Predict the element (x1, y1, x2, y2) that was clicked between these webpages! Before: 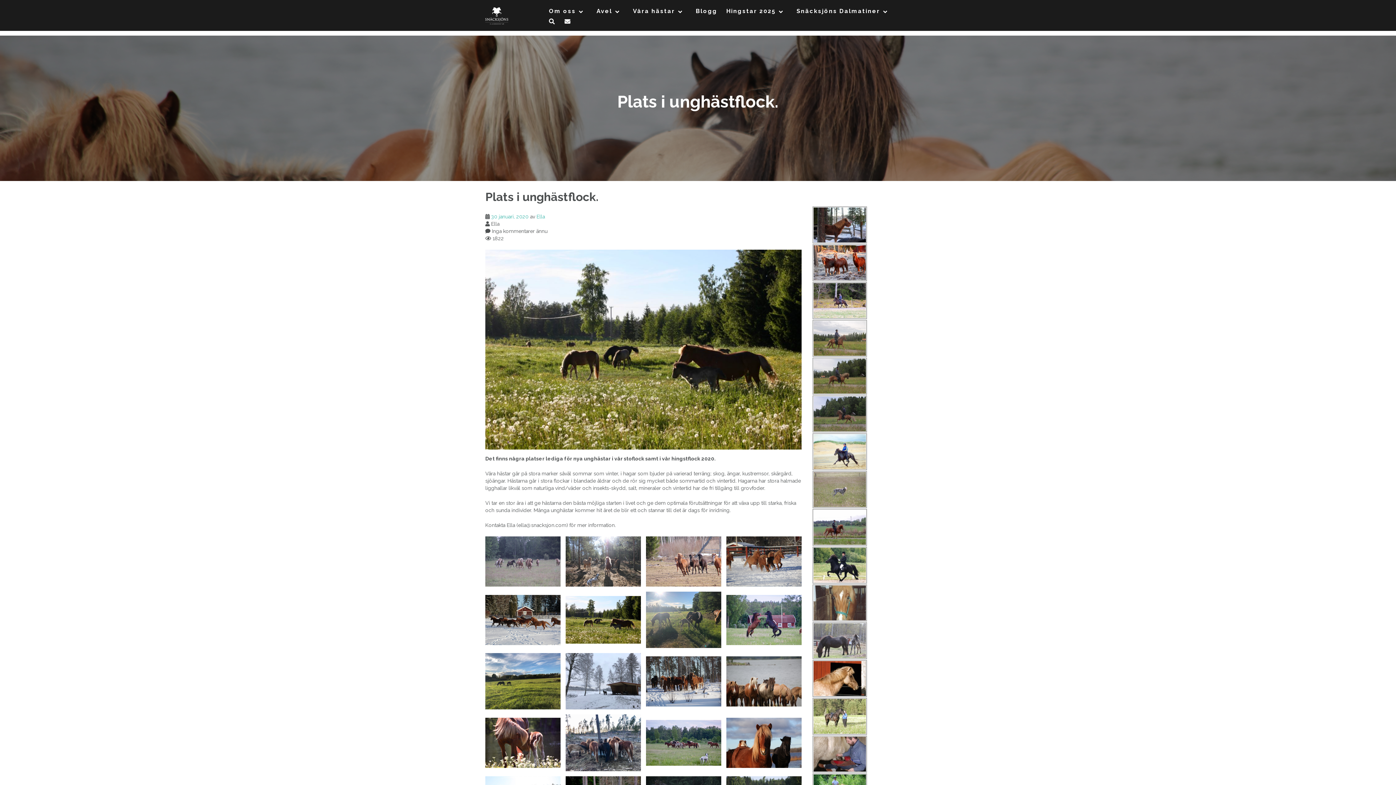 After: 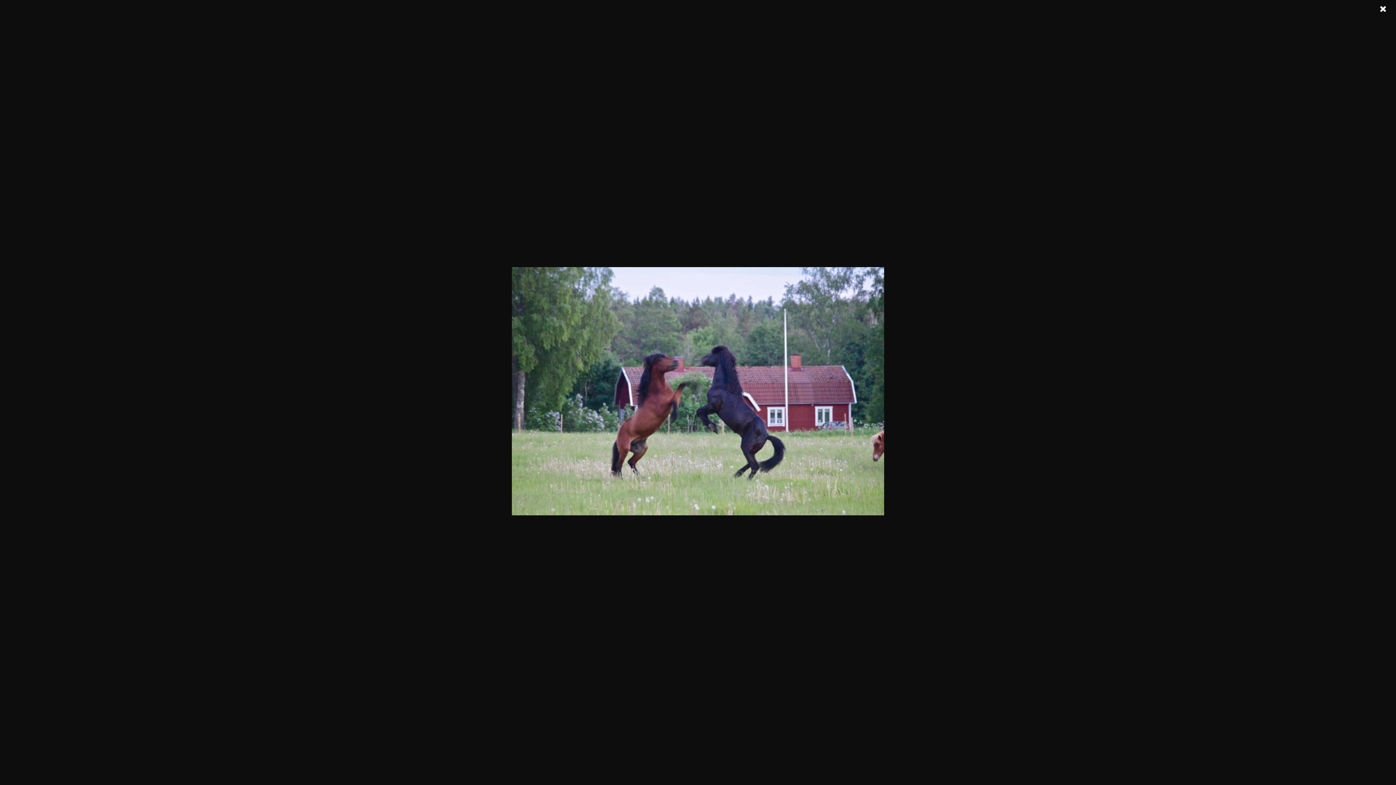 Action: bbox: (726, 595, 801, 645)